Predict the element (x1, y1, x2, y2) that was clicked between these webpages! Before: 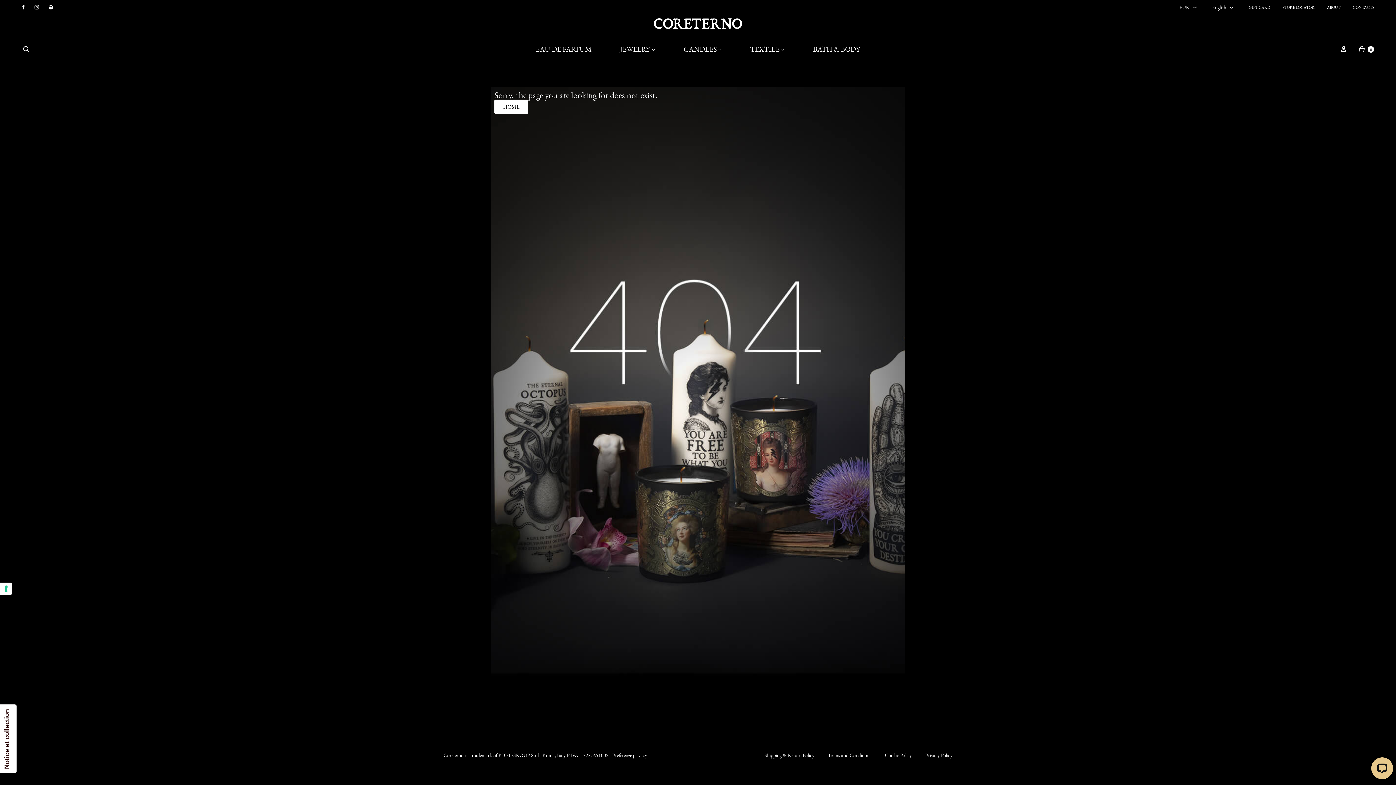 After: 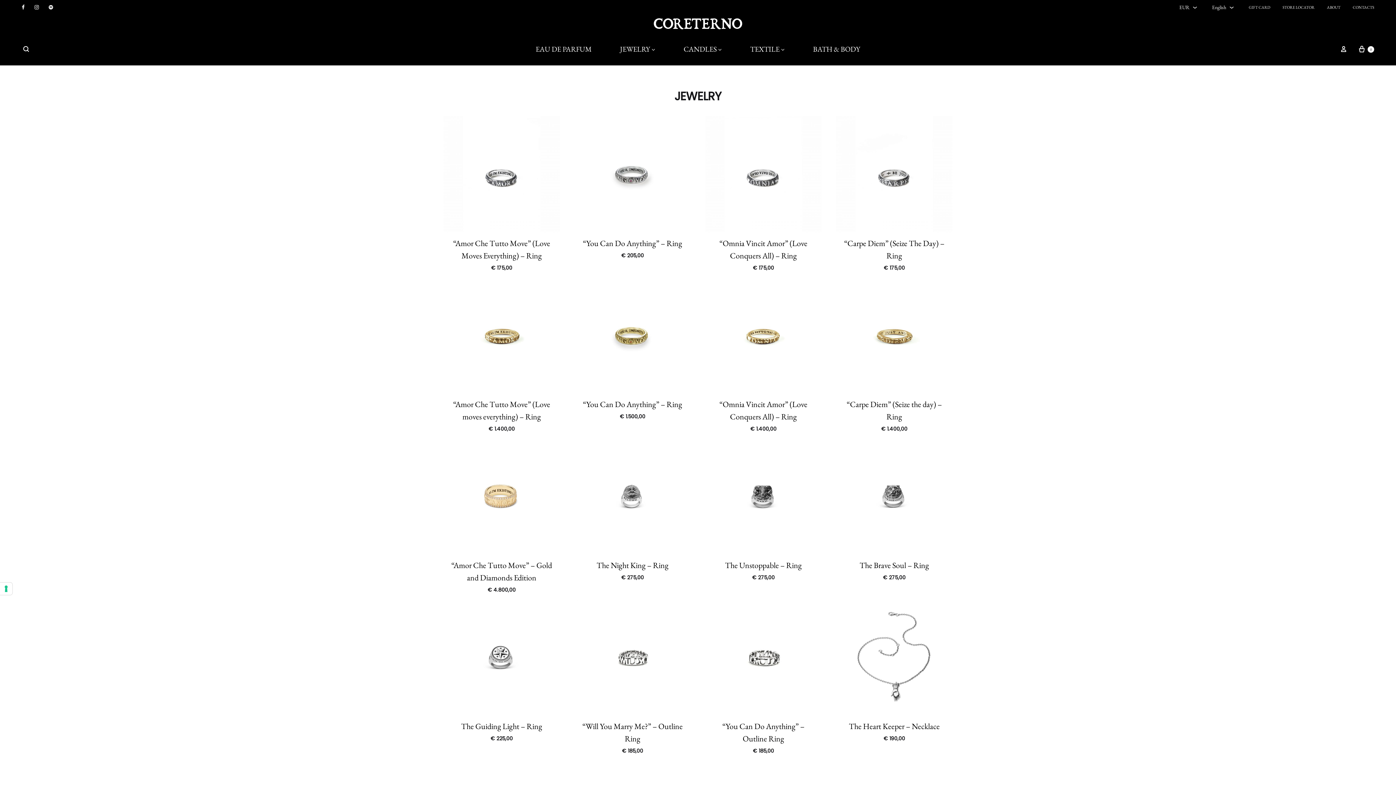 Action: label: JEWELRY bbox: (620, 43, 655, 54)